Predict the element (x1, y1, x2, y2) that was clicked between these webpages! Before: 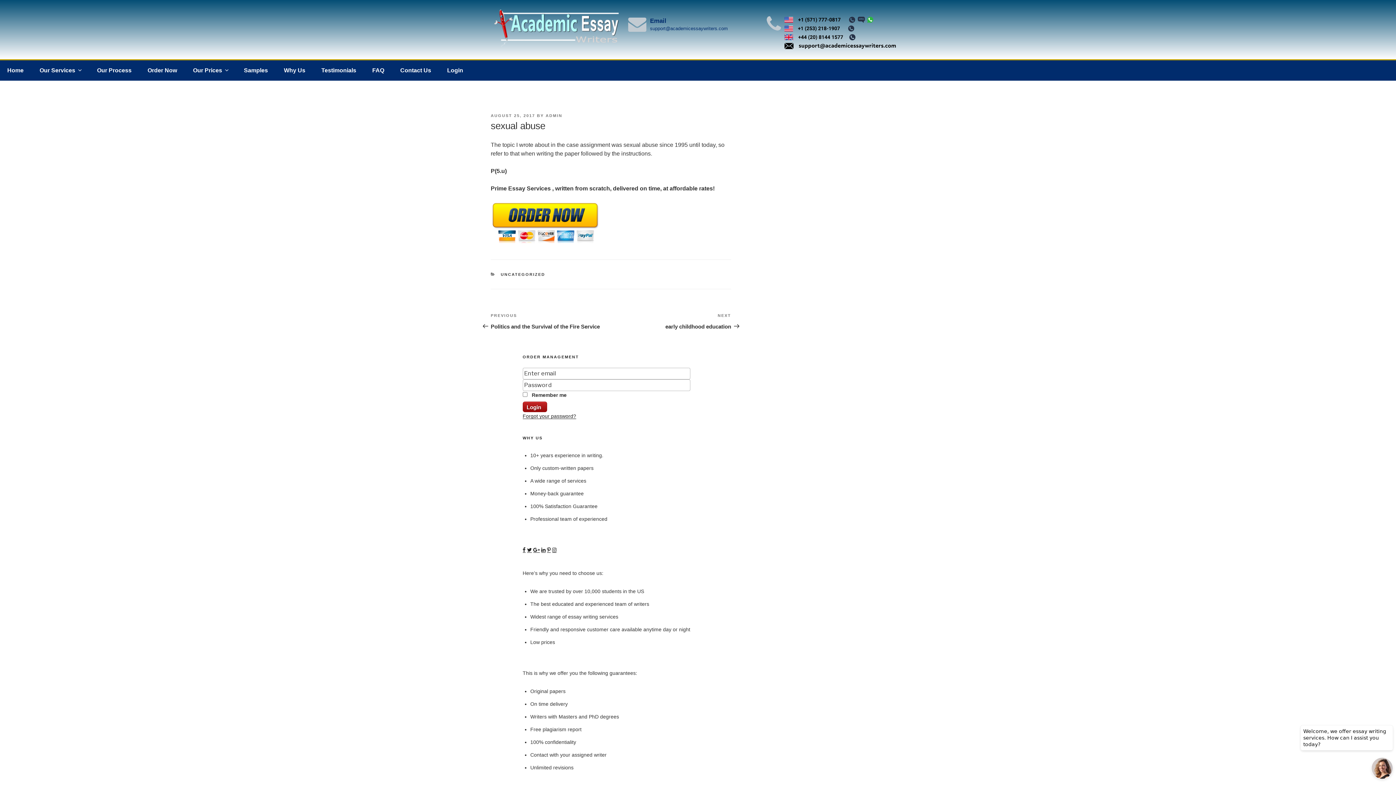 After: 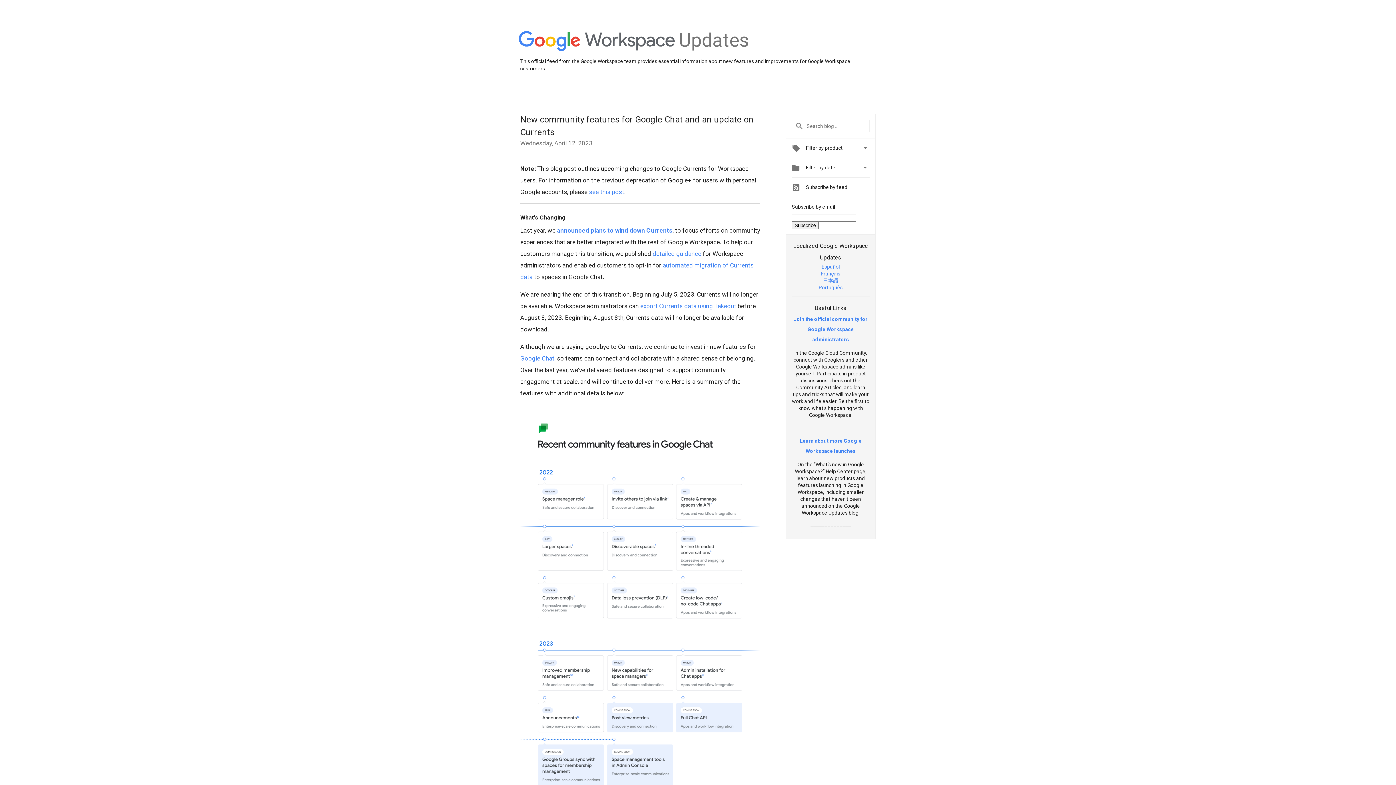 Action: bbox: (533, 547, 539, 553)